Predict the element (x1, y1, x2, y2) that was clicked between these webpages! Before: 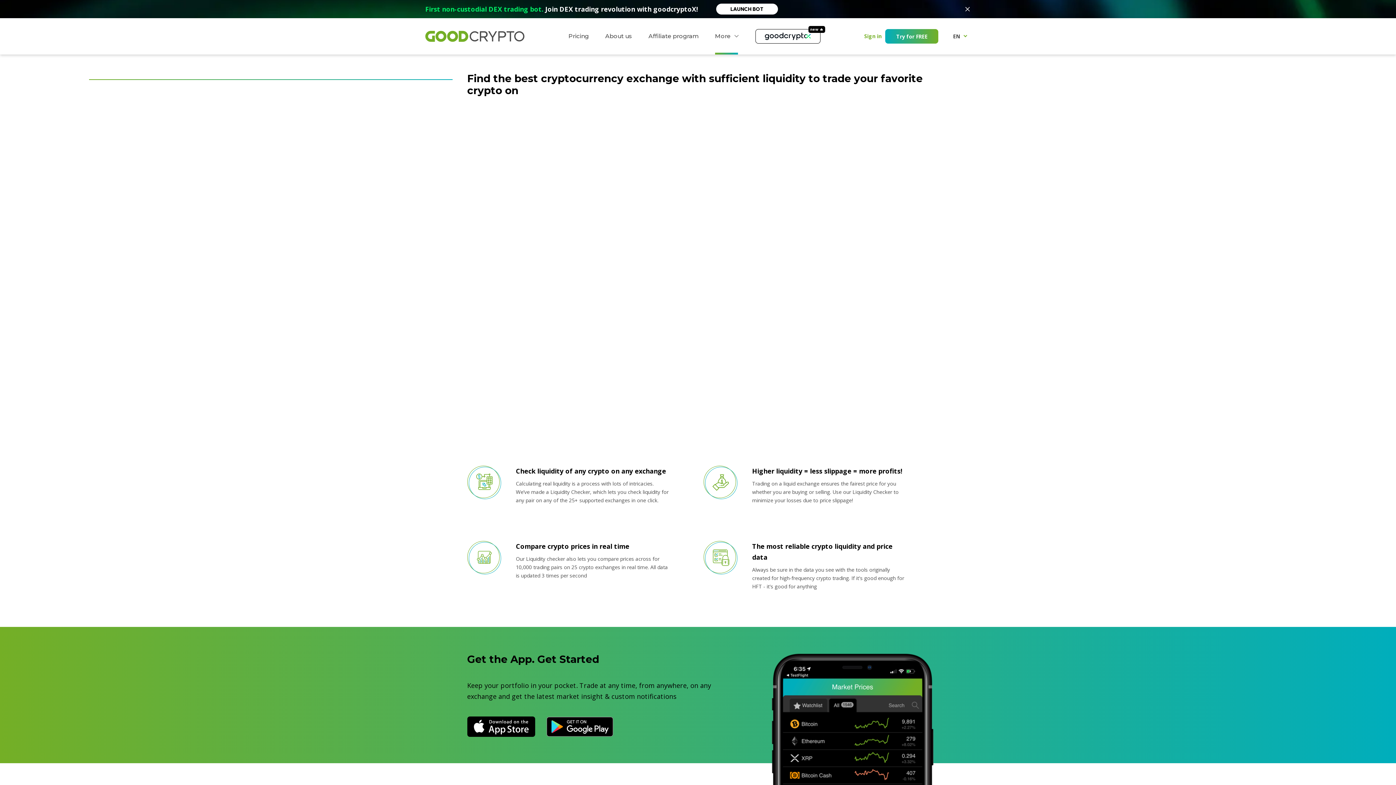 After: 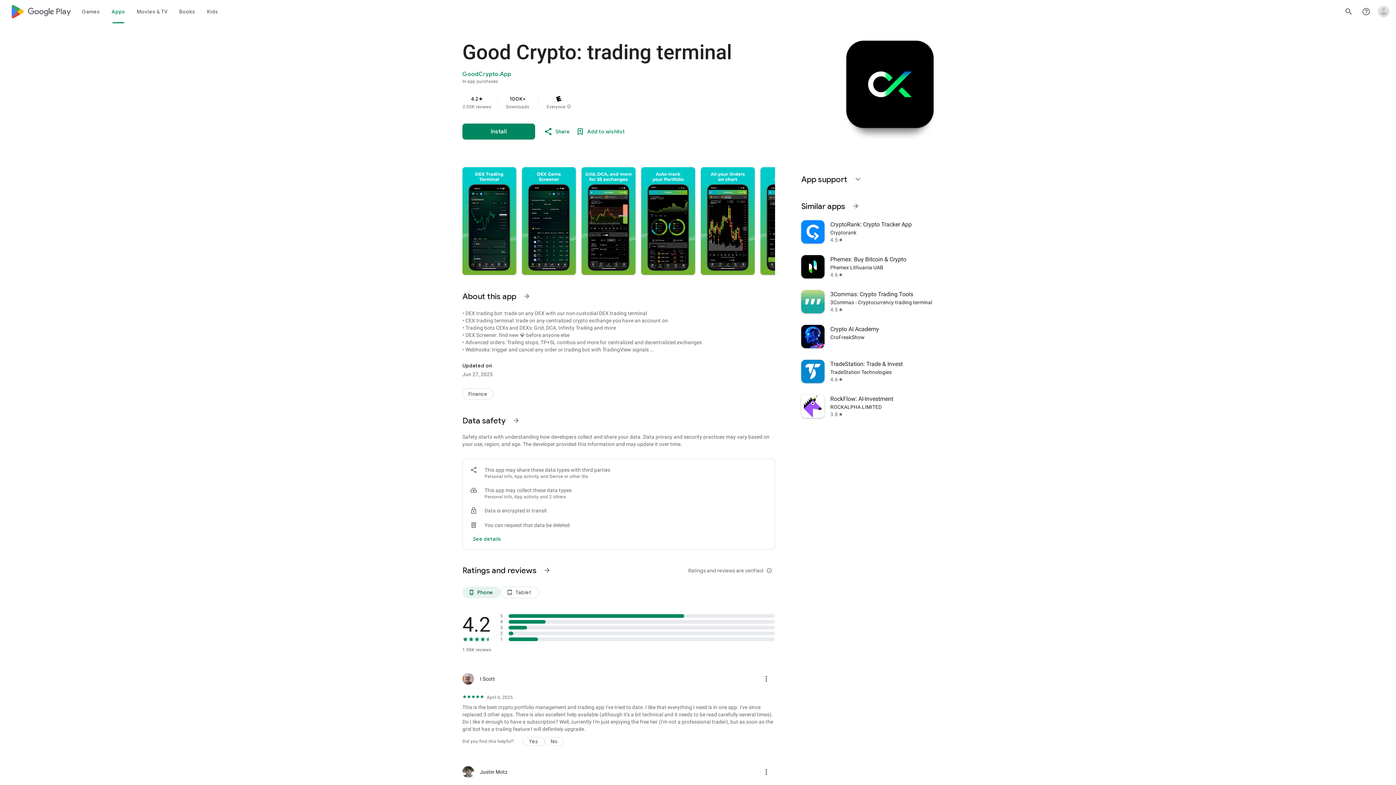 Action: bbox: (546, 716, 613, 736)